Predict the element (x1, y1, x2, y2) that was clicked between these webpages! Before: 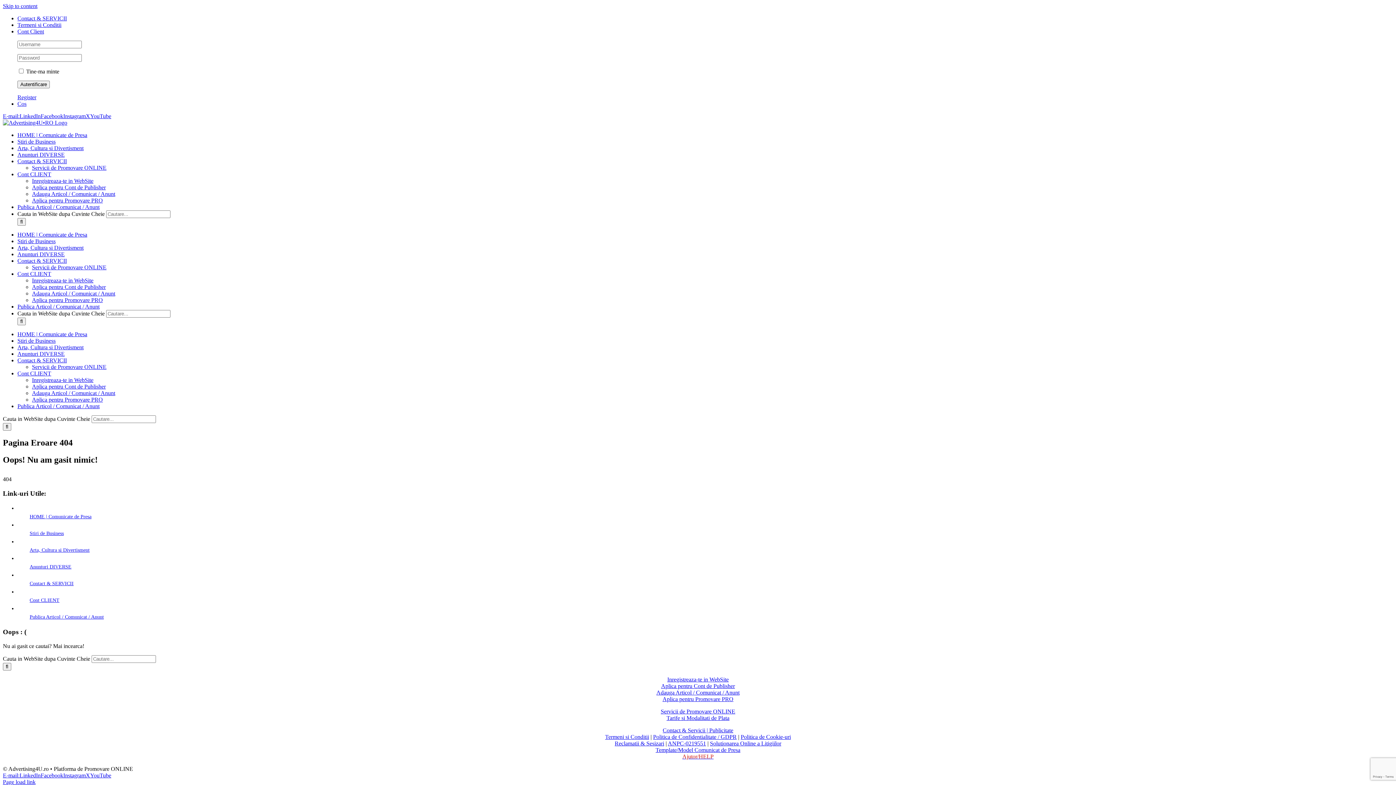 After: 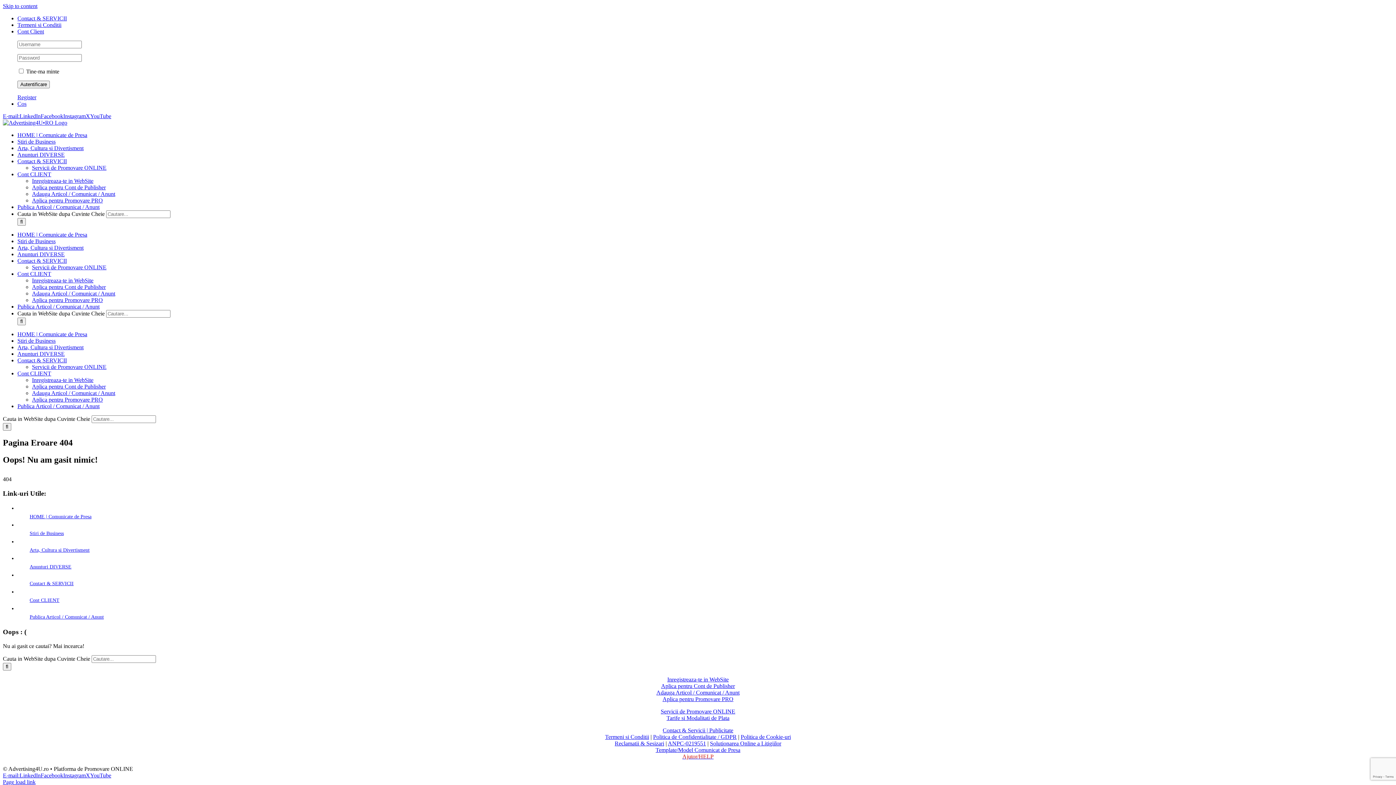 Action: bbox: (19, 113, 40, 119) label: LinkedIn